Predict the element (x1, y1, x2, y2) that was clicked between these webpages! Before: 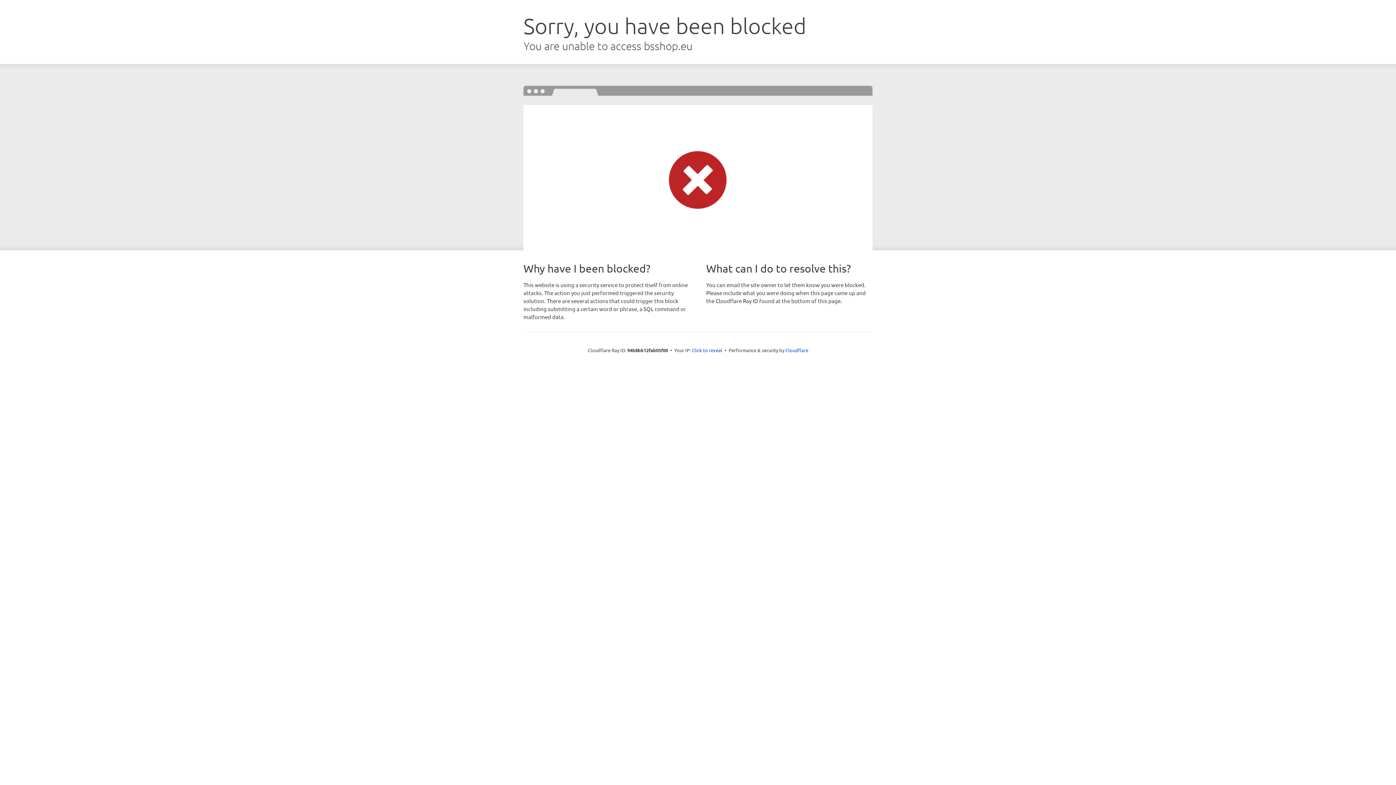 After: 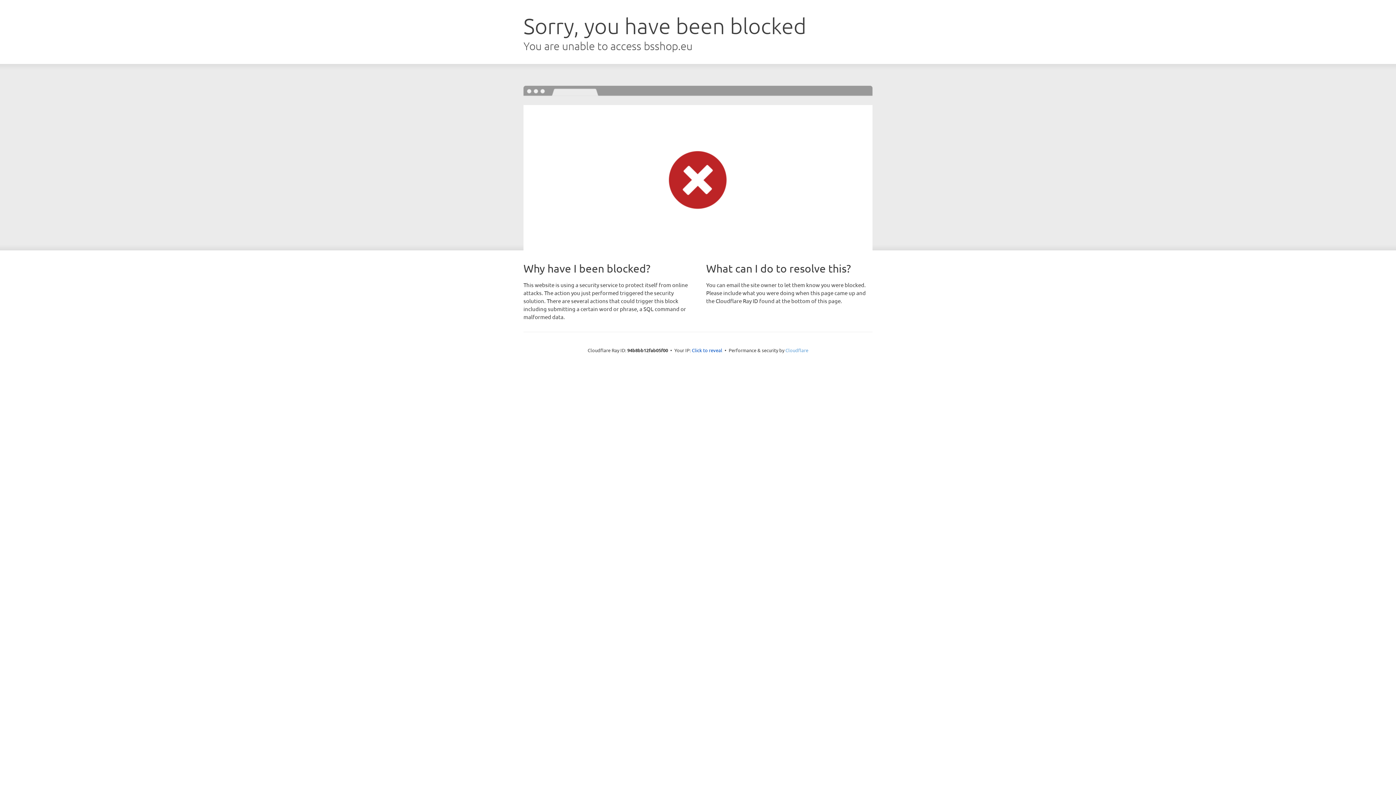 Action: label: Cloudflare bbox: (785, 347, 808, 353)